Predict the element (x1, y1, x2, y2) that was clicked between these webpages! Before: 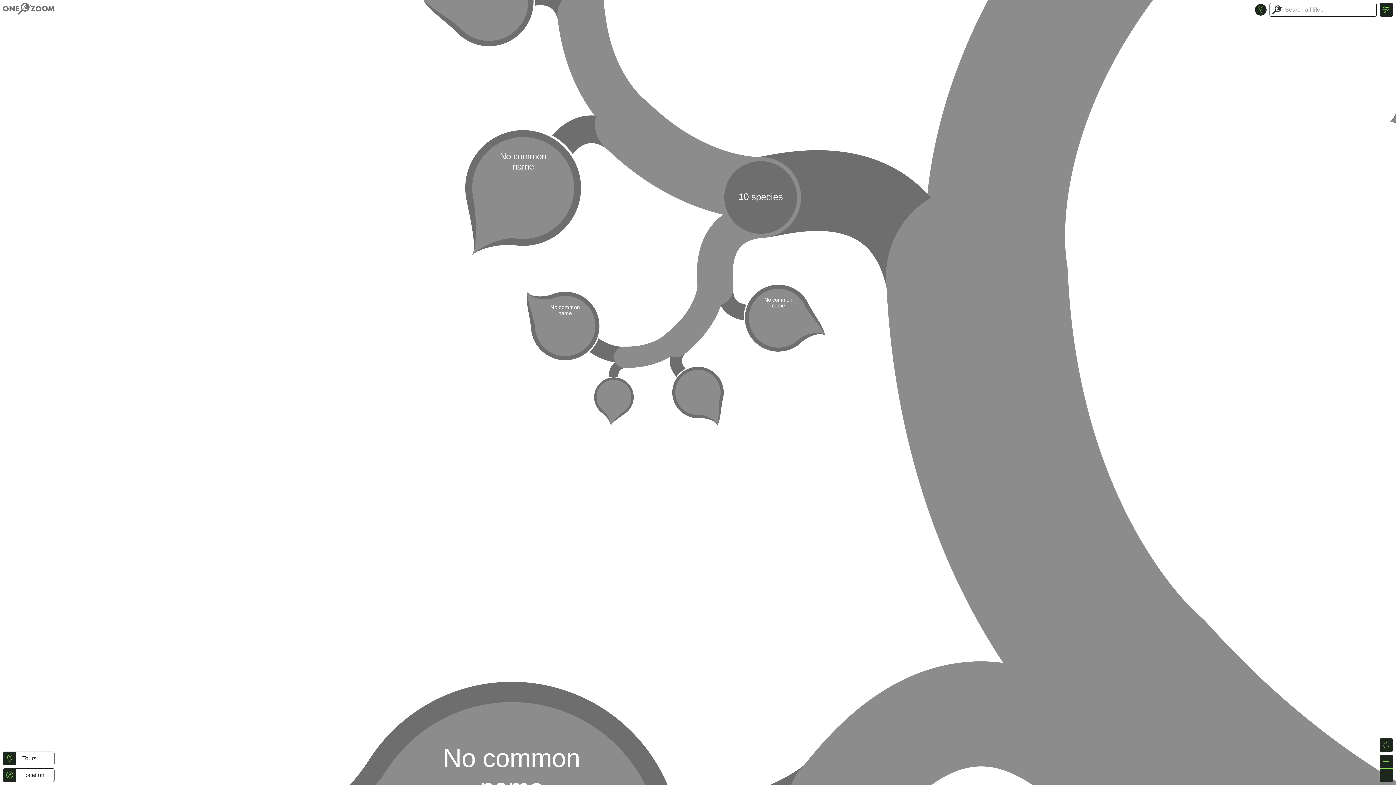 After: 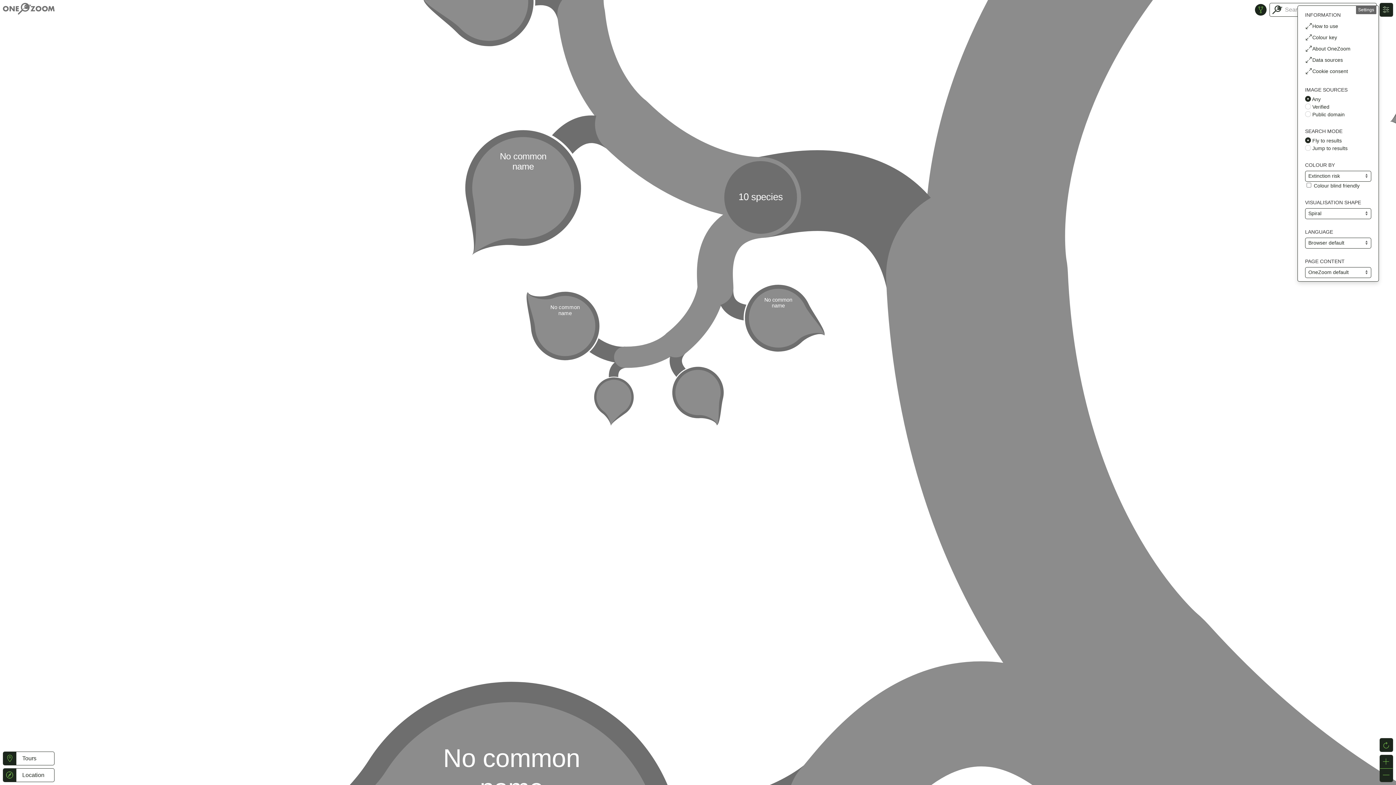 Action: bbox: (1380, 3, 1393, 16)